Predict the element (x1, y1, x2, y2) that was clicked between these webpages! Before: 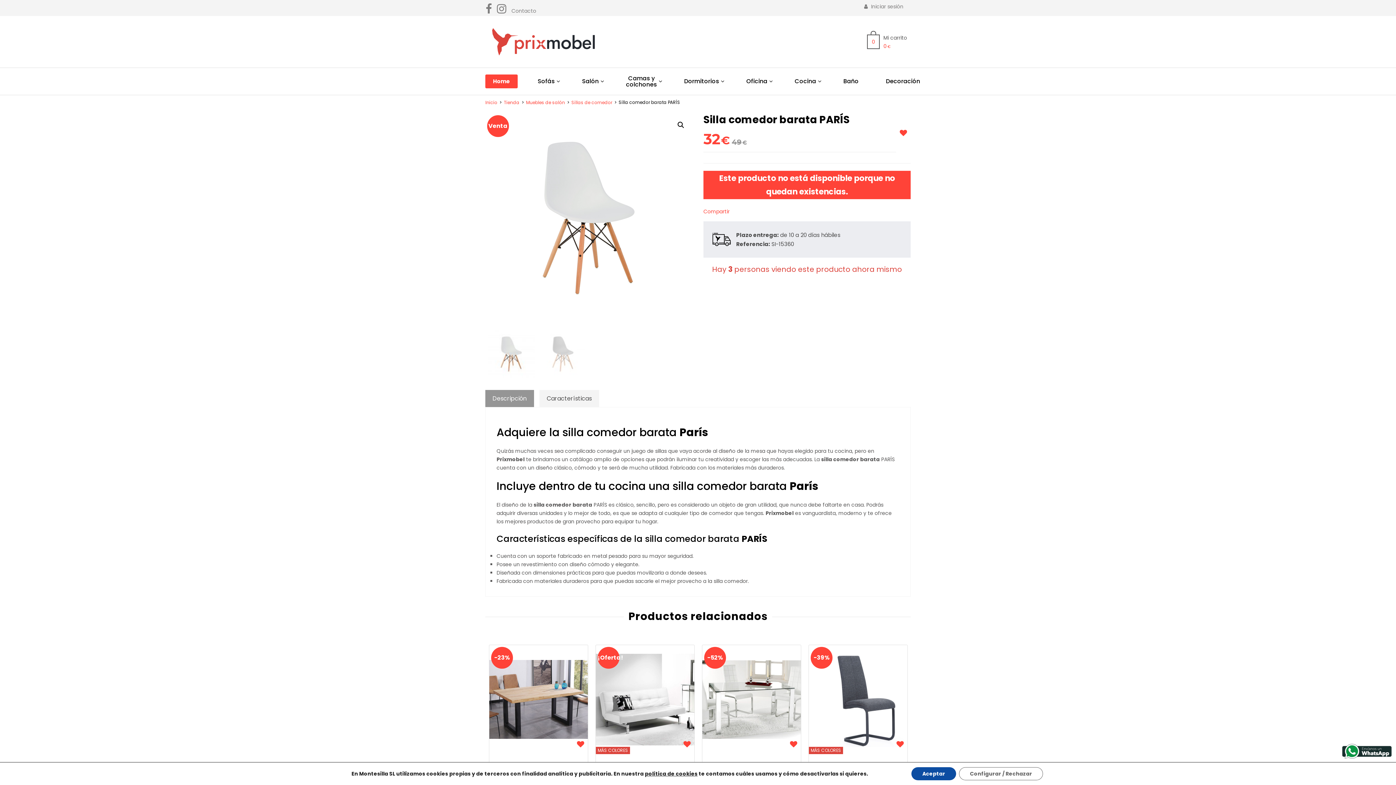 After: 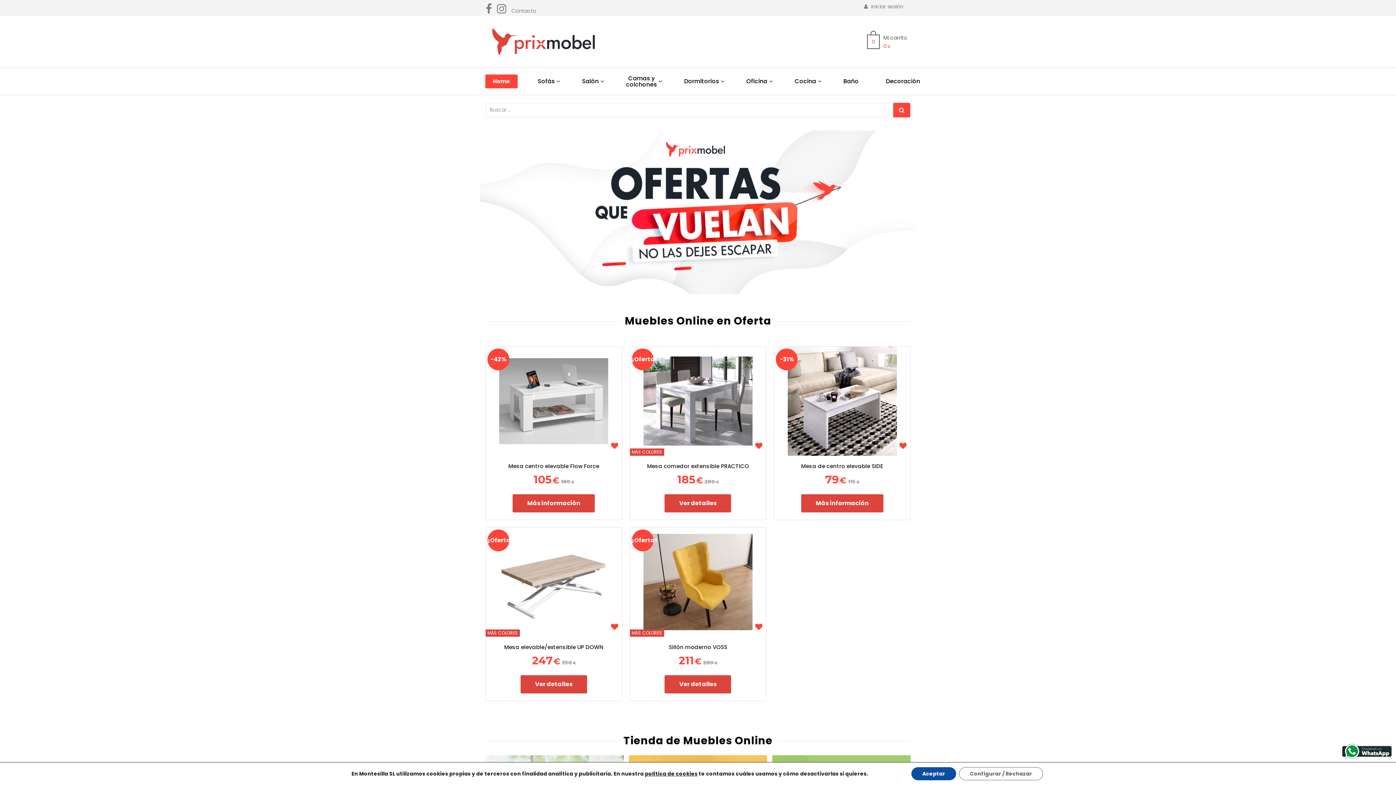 Action: bbox: (485, 74, 517, 88) label: Home